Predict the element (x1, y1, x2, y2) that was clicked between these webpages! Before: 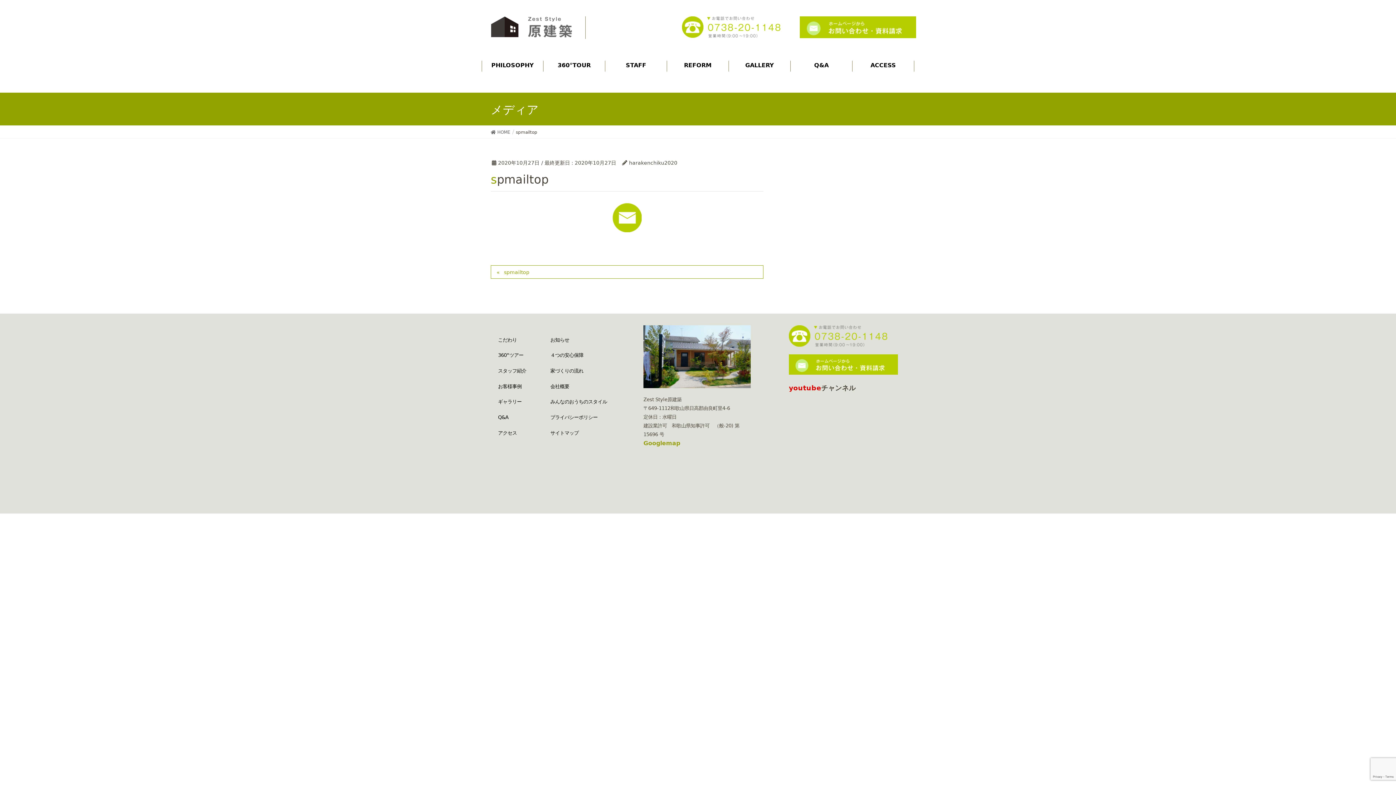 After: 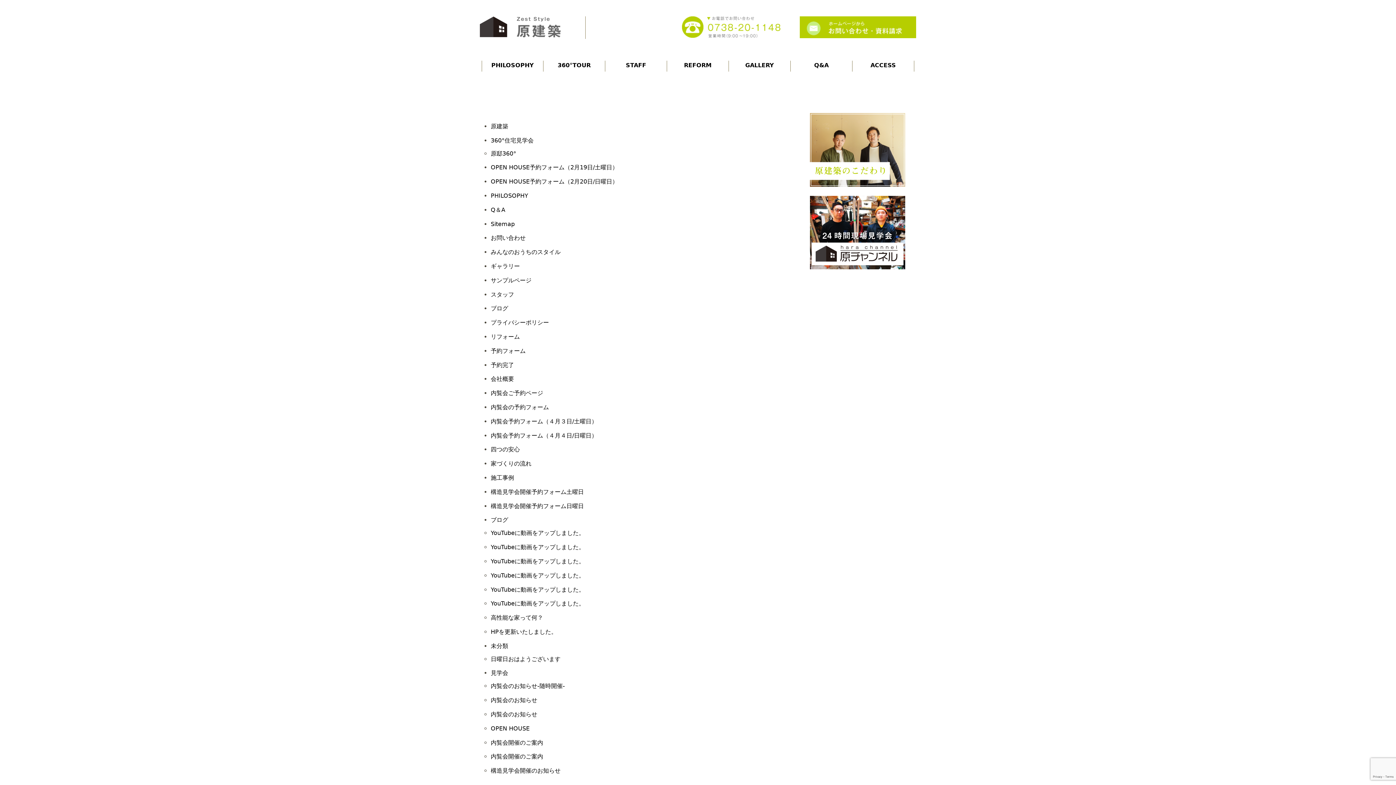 Action: label: サイトマップ bbox: (550, 430, 578, 435)